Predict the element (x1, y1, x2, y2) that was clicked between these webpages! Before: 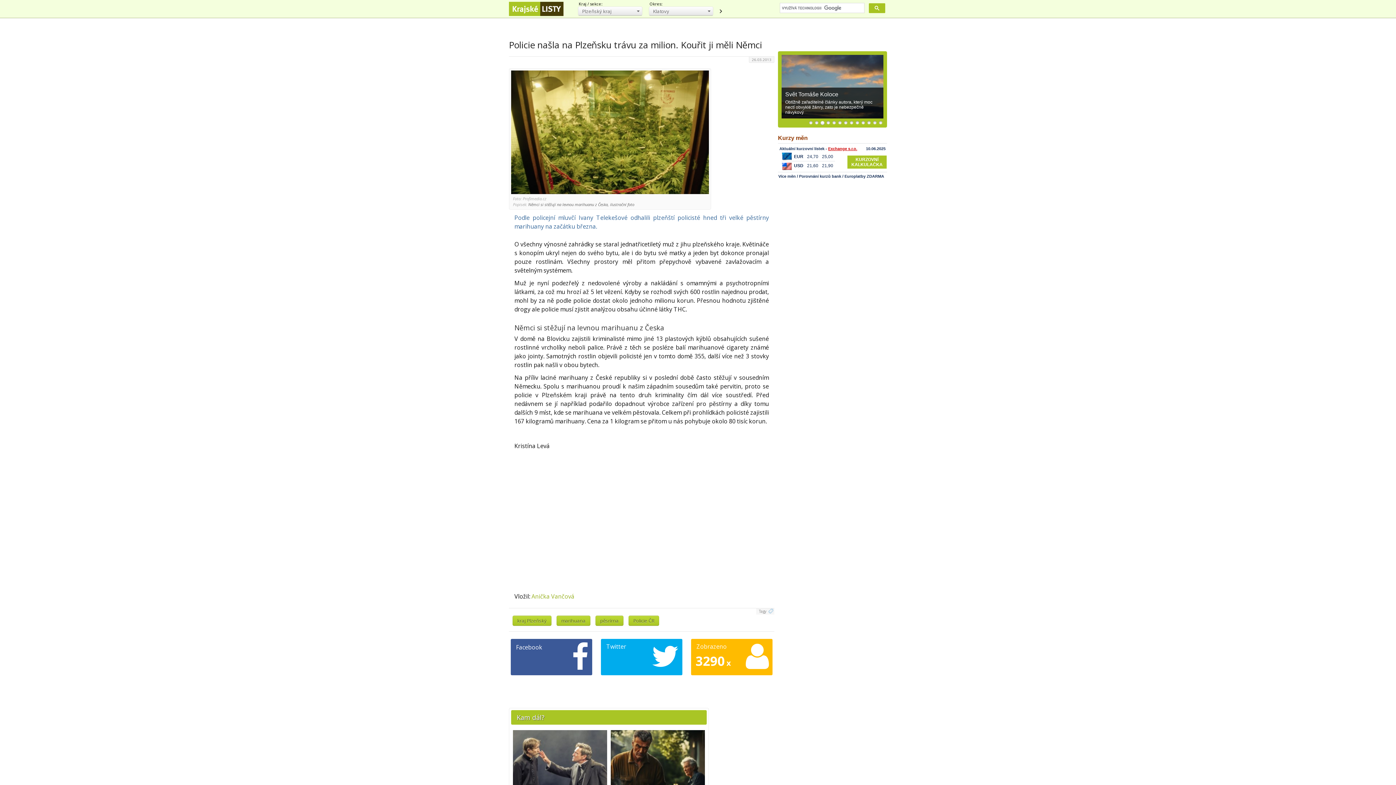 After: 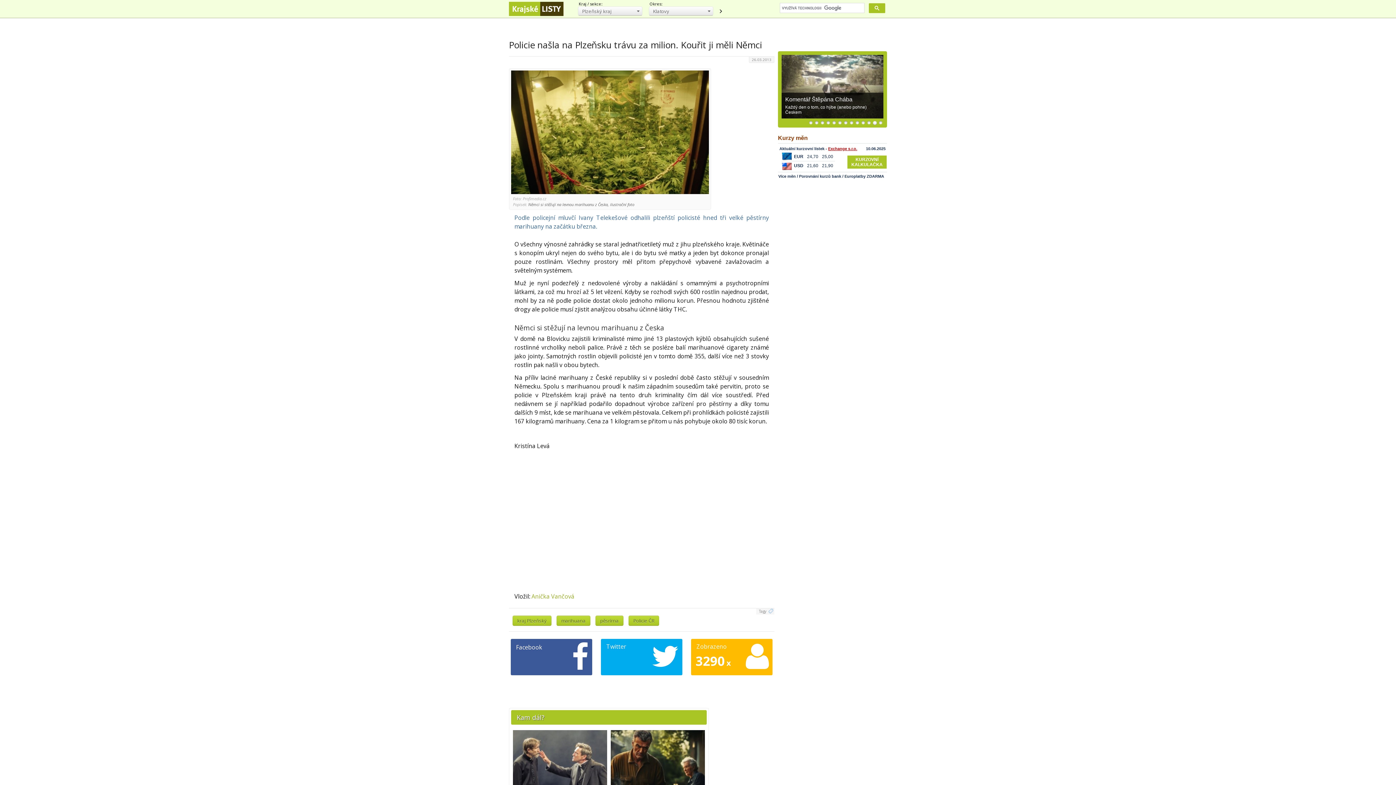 Action: bbox: (855, 121, 860, 125) label: 9